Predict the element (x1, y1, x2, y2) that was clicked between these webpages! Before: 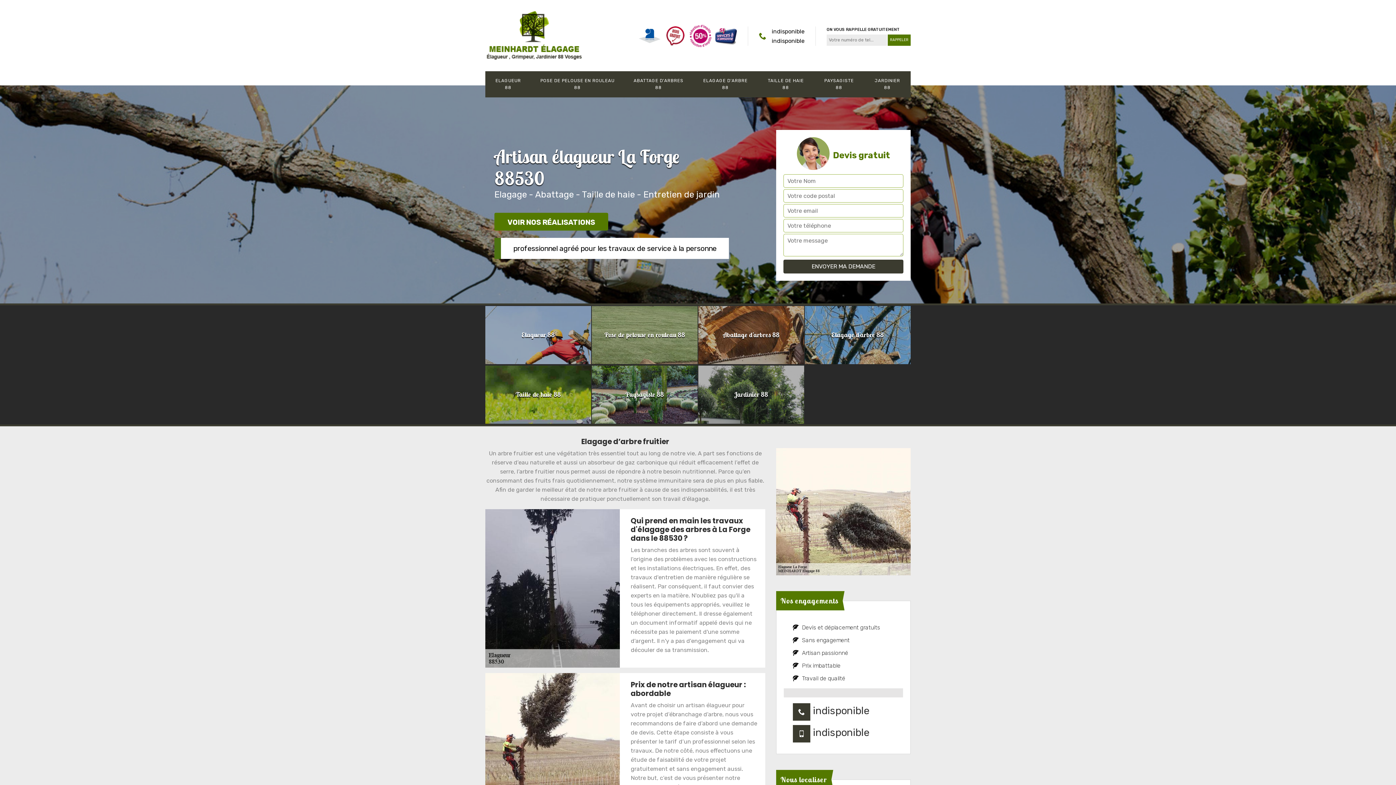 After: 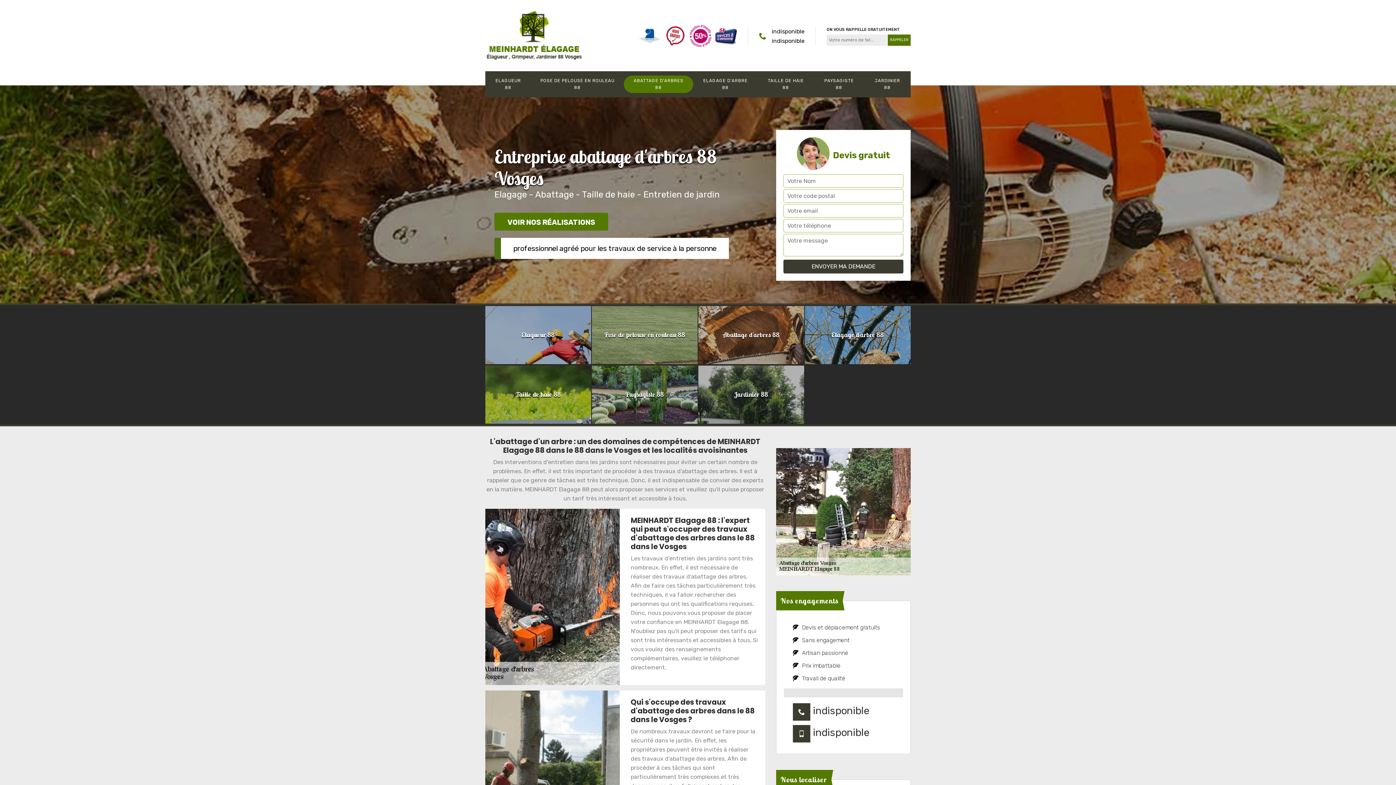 Action: bbox: (698, 306, 804, 364) label: Abattage d'arbres 88